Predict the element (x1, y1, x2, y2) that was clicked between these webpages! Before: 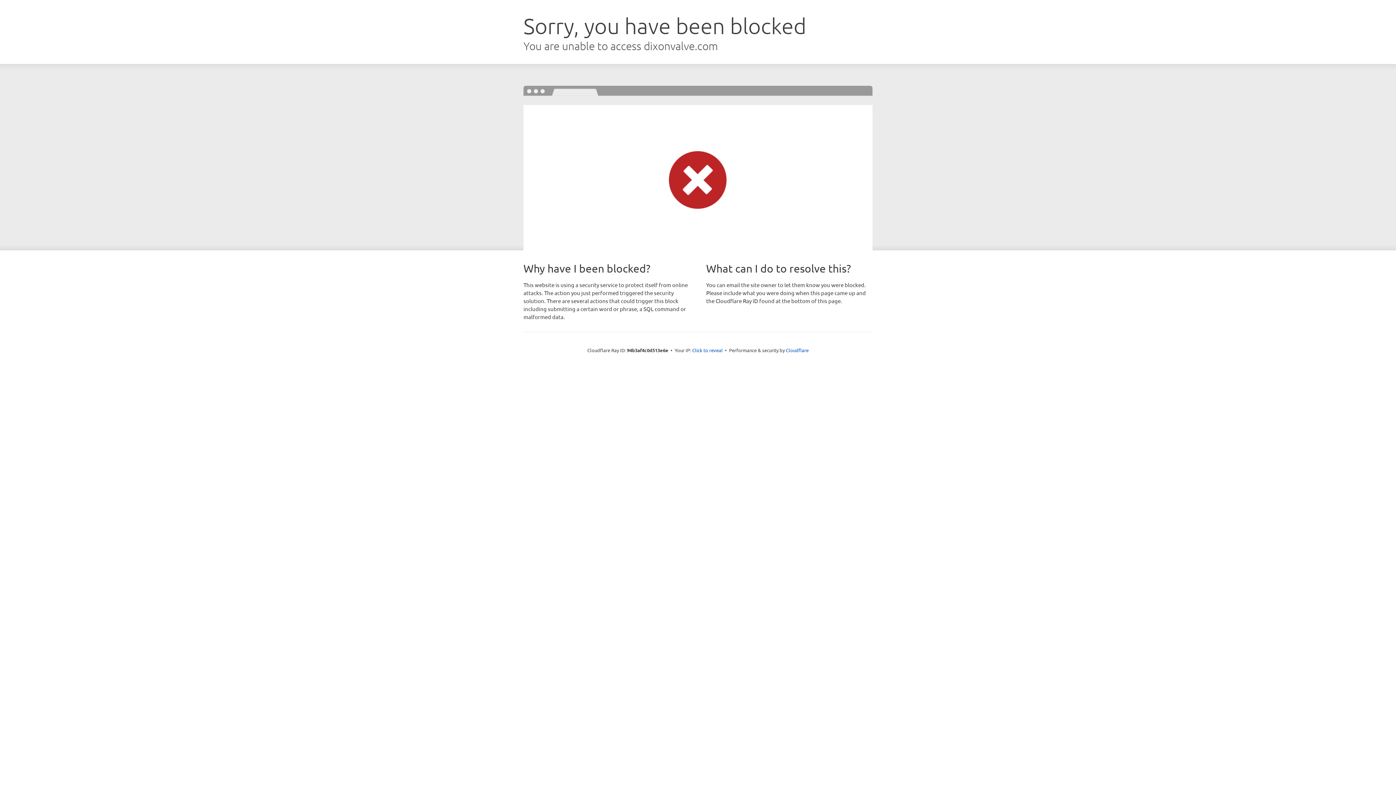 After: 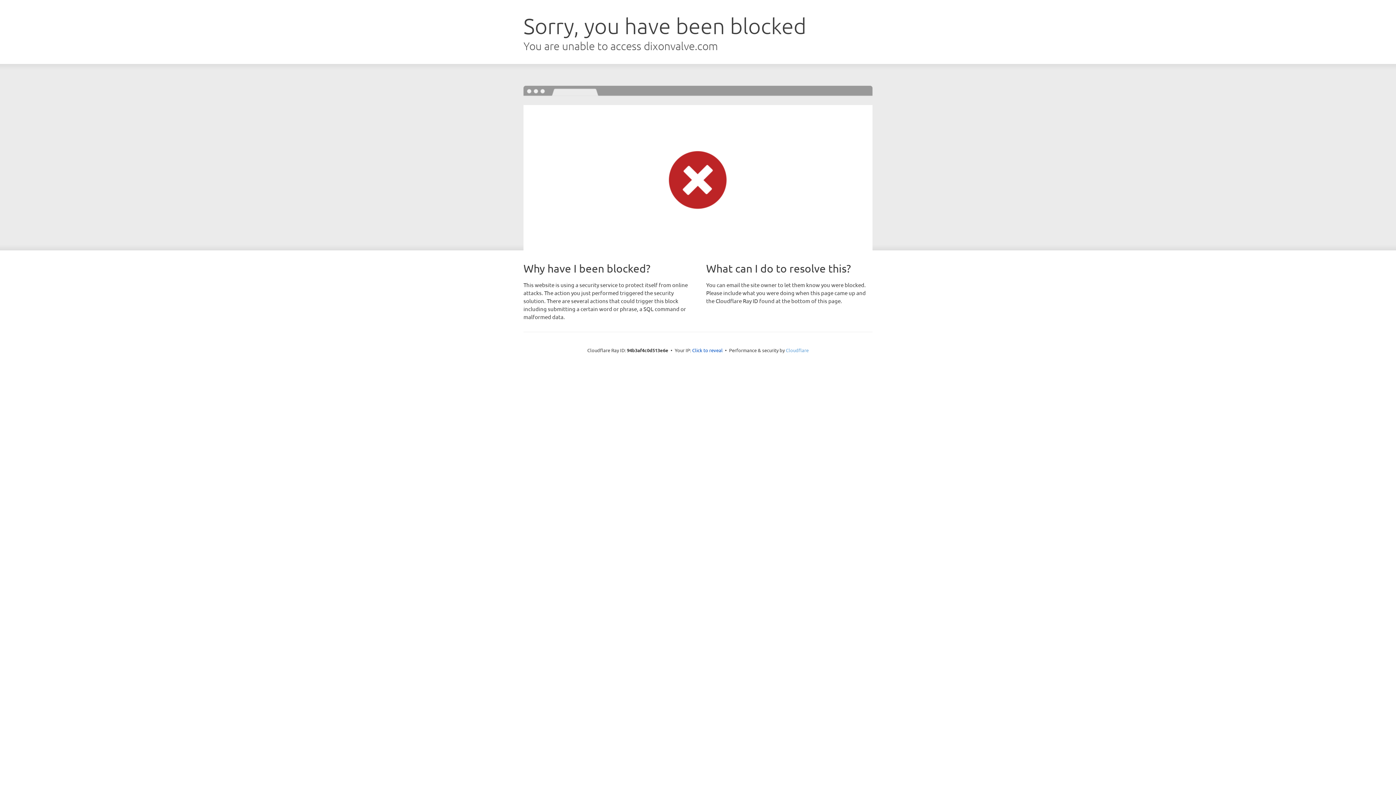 Action: bbox: (786, 347, 808, 353) label: Cloudflare